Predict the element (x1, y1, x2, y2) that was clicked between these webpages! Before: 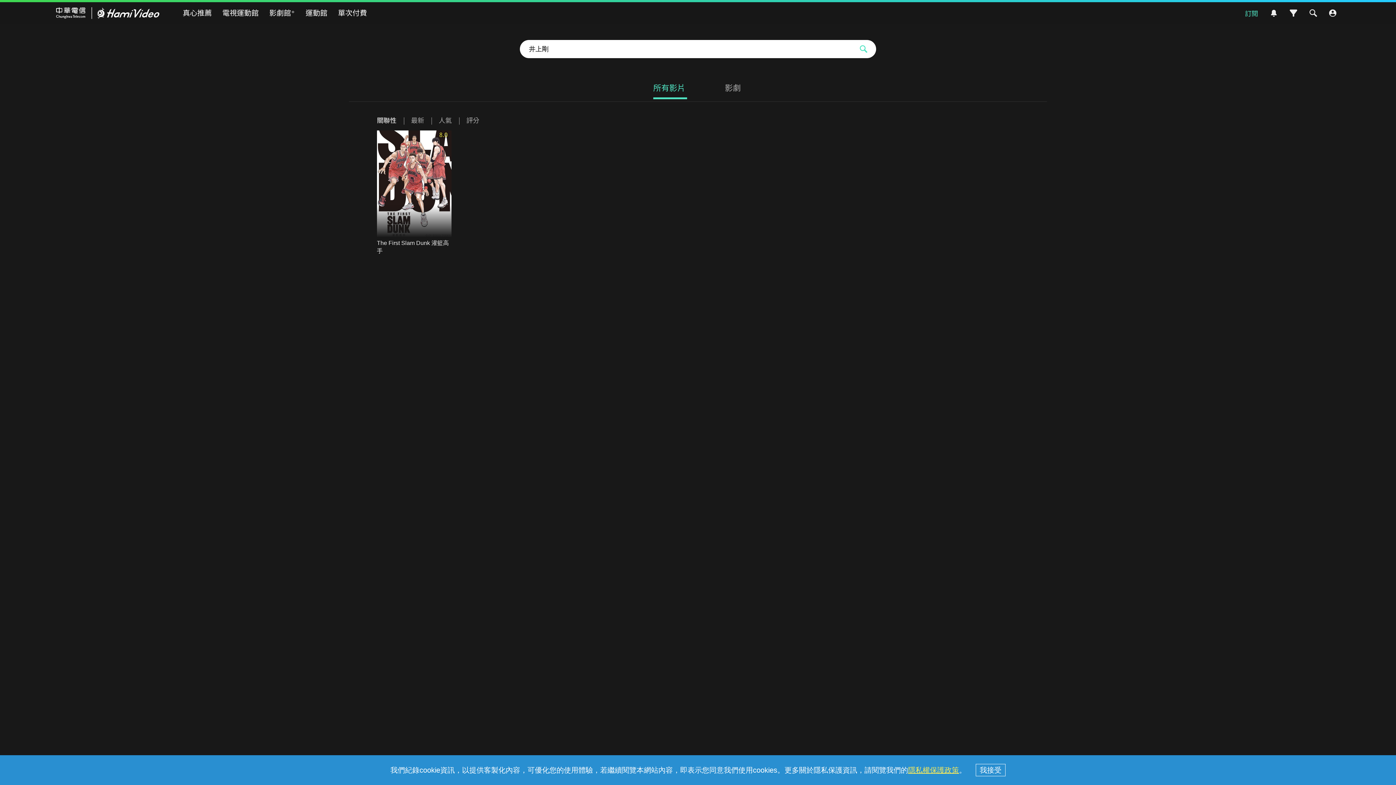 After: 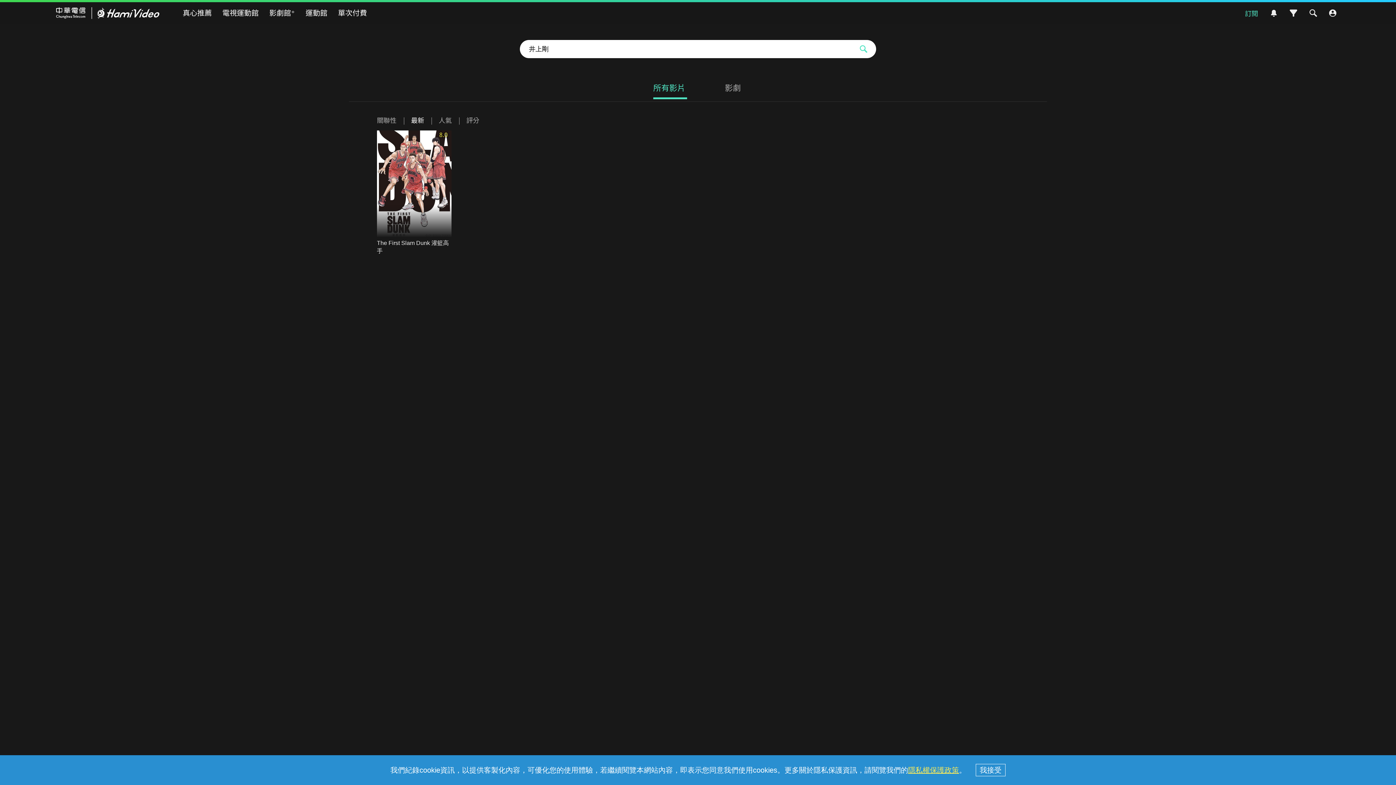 Action: bbox: (411, 116, 424, 123) label: 最新